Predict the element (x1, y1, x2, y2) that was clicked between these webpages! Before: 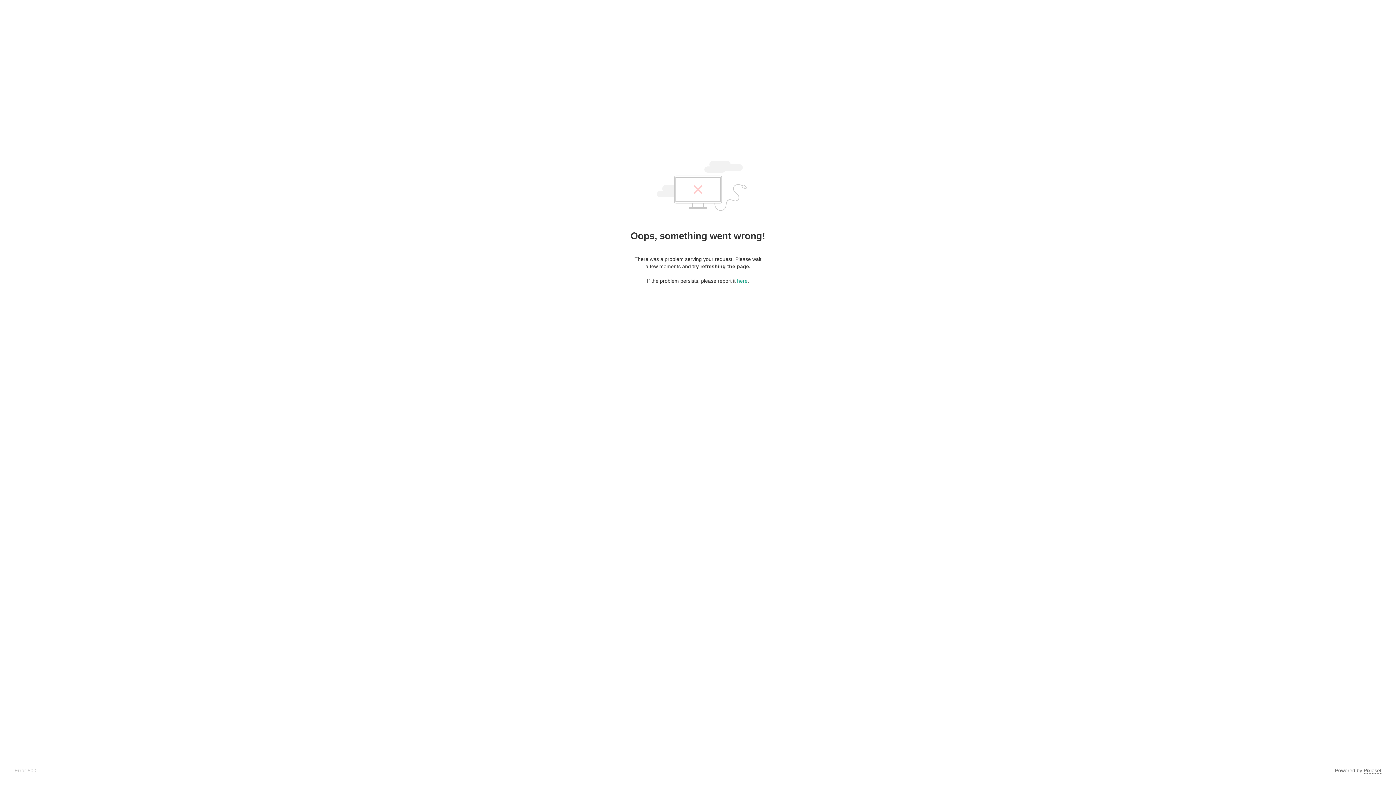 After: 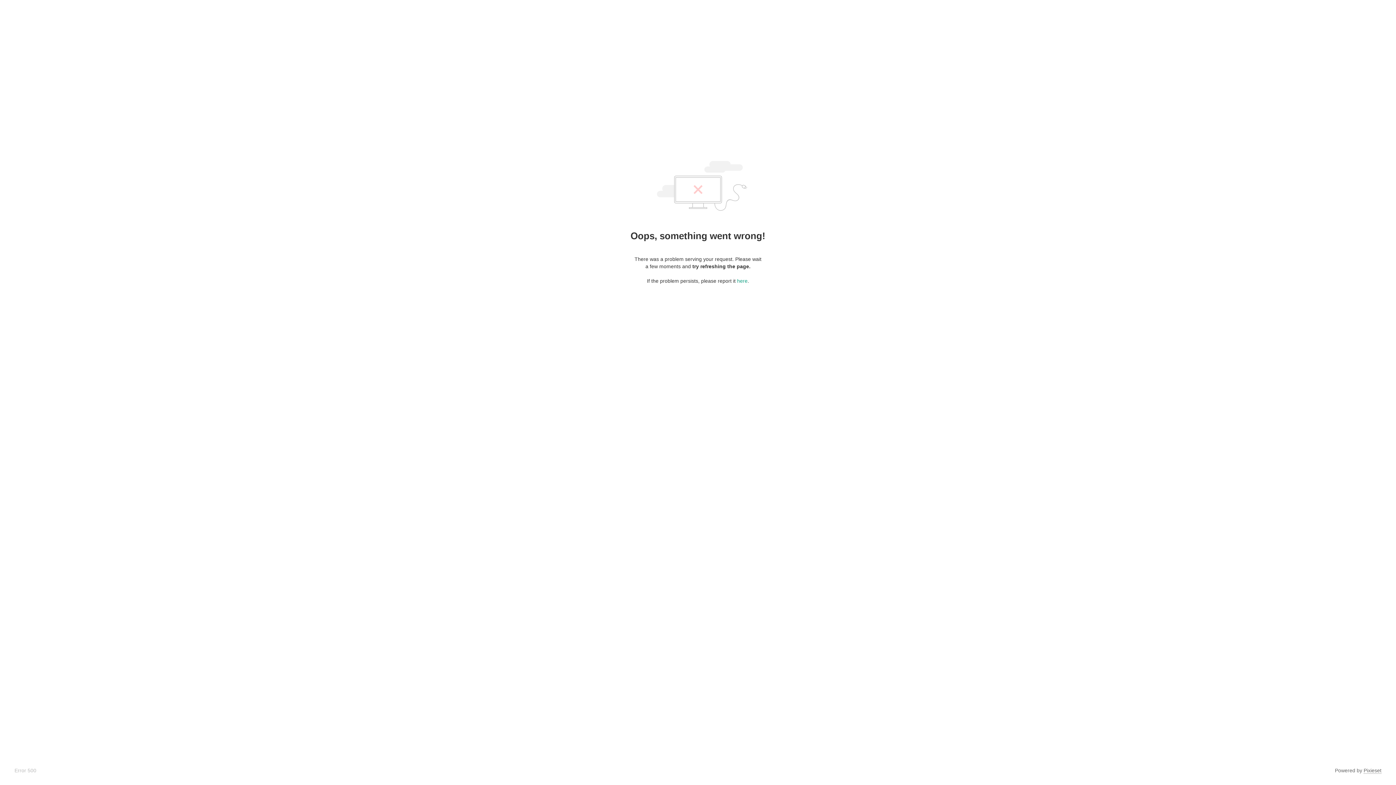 Action: bbox: (1364, 768, 1381, 774) label: Pixieset